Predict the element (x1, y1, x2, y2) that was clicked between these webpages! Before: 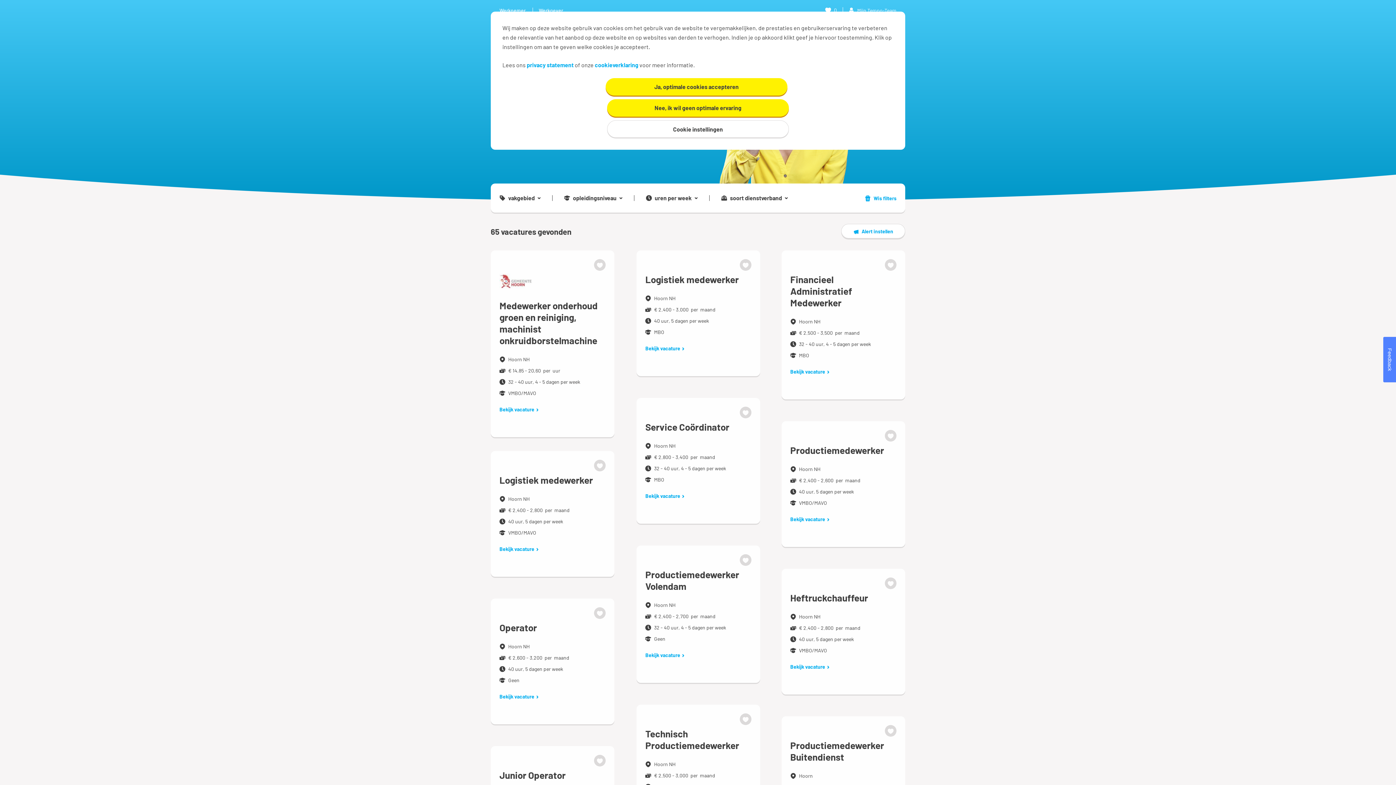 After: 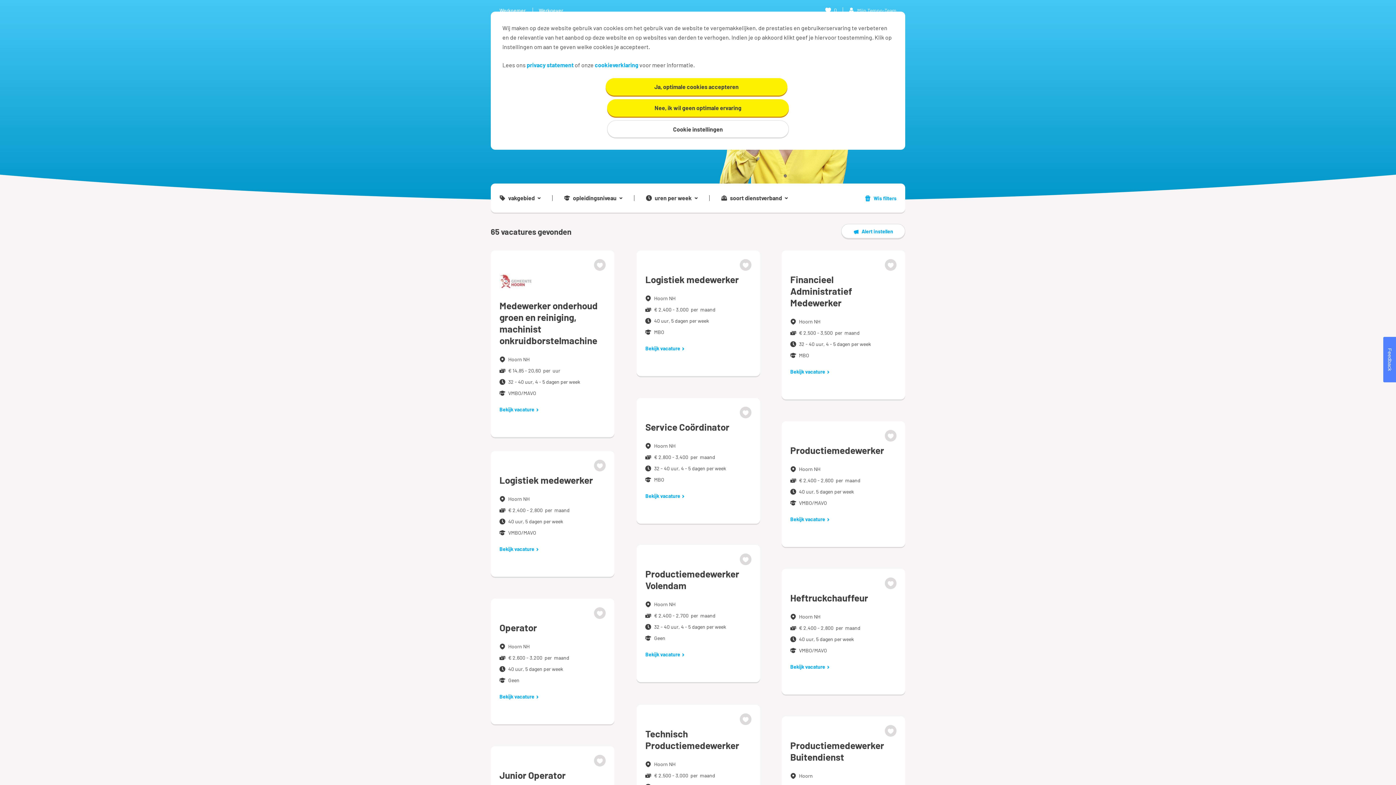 Action: bbox: (636, 545, 760, 683) label: Productiemedewerker Volendam
Hoorn NH
€ 2.400 - 2.700  per  maand
32 - 40 uur, 4 - 5 dagen per week
Geen
Bekijk vacature